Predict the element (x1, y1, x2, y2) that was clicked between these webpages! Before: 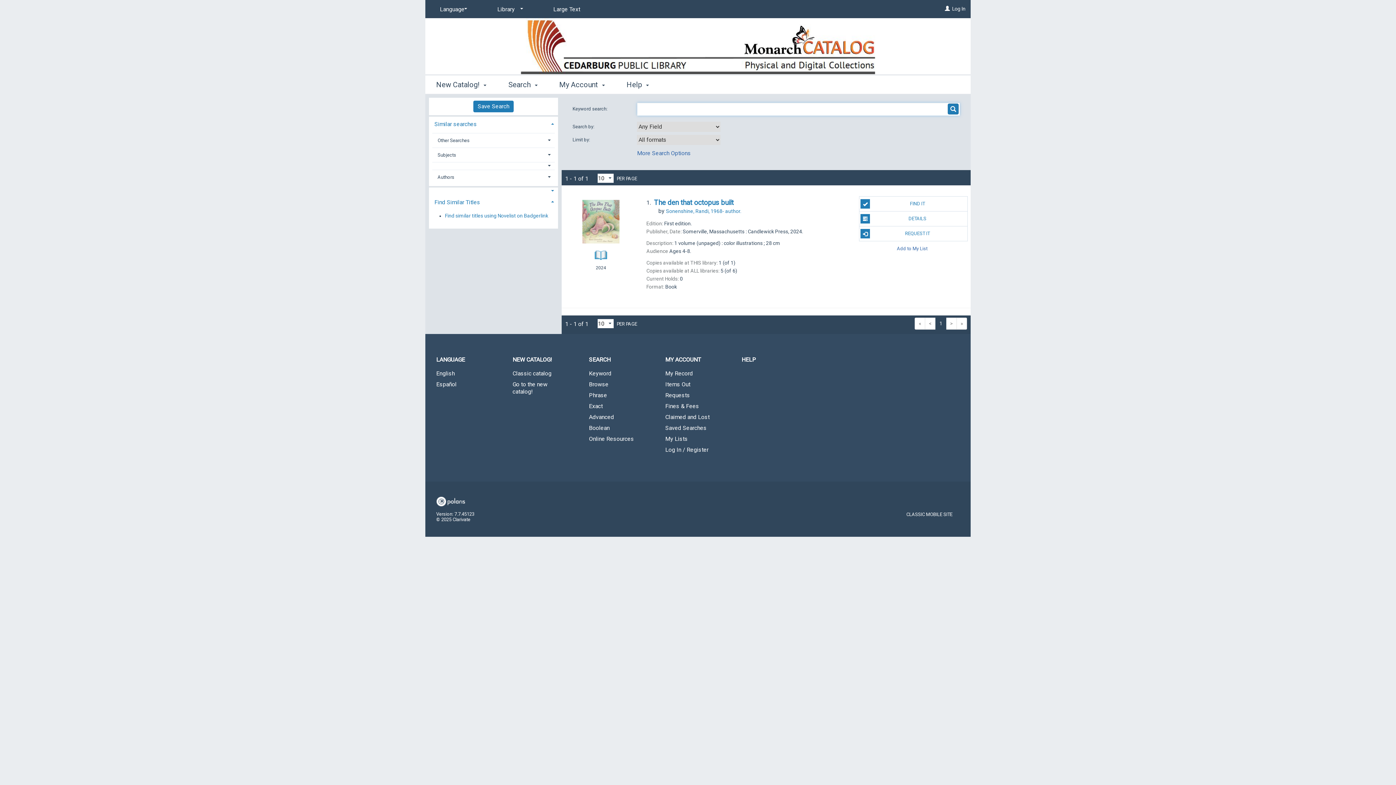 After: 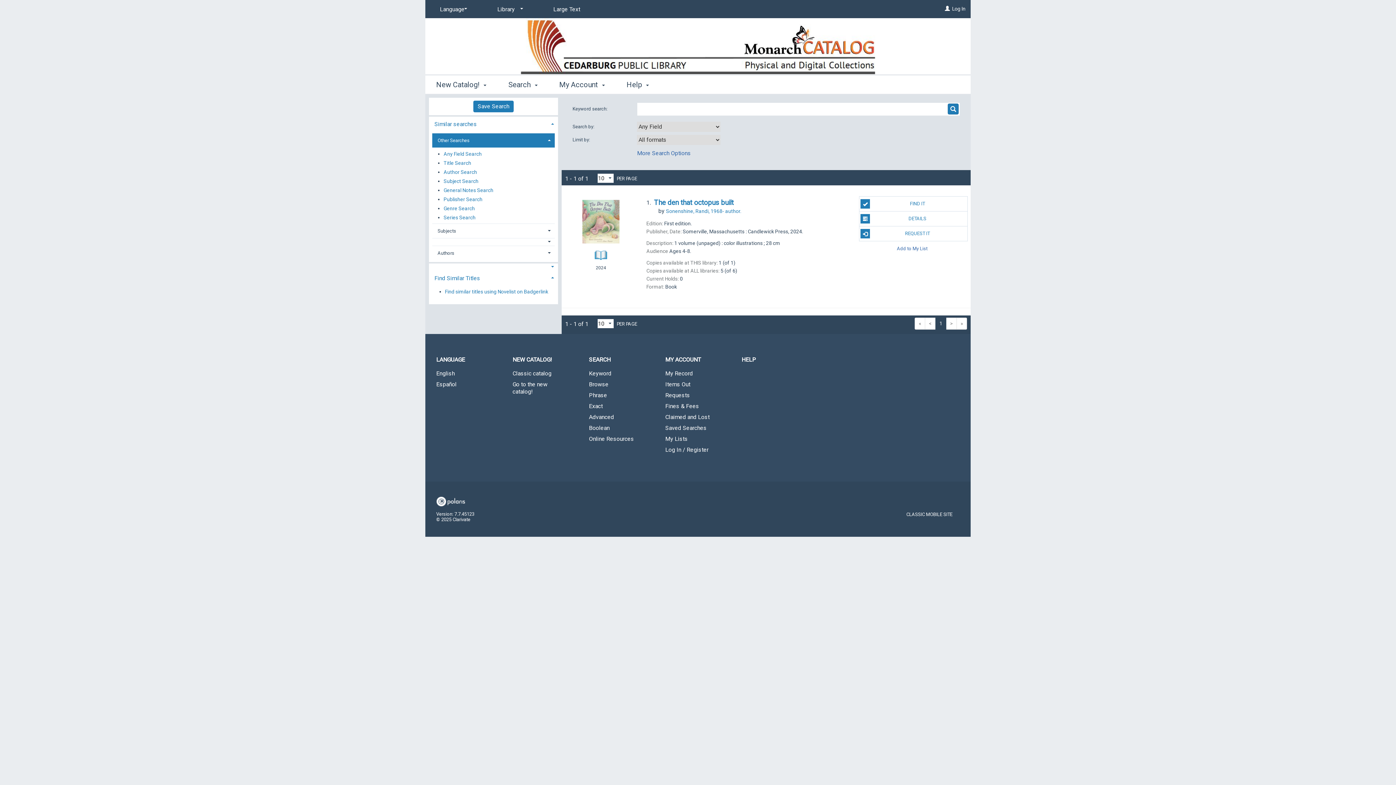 Action: bbox: (432, 133, 555, 147) label: Other Searches